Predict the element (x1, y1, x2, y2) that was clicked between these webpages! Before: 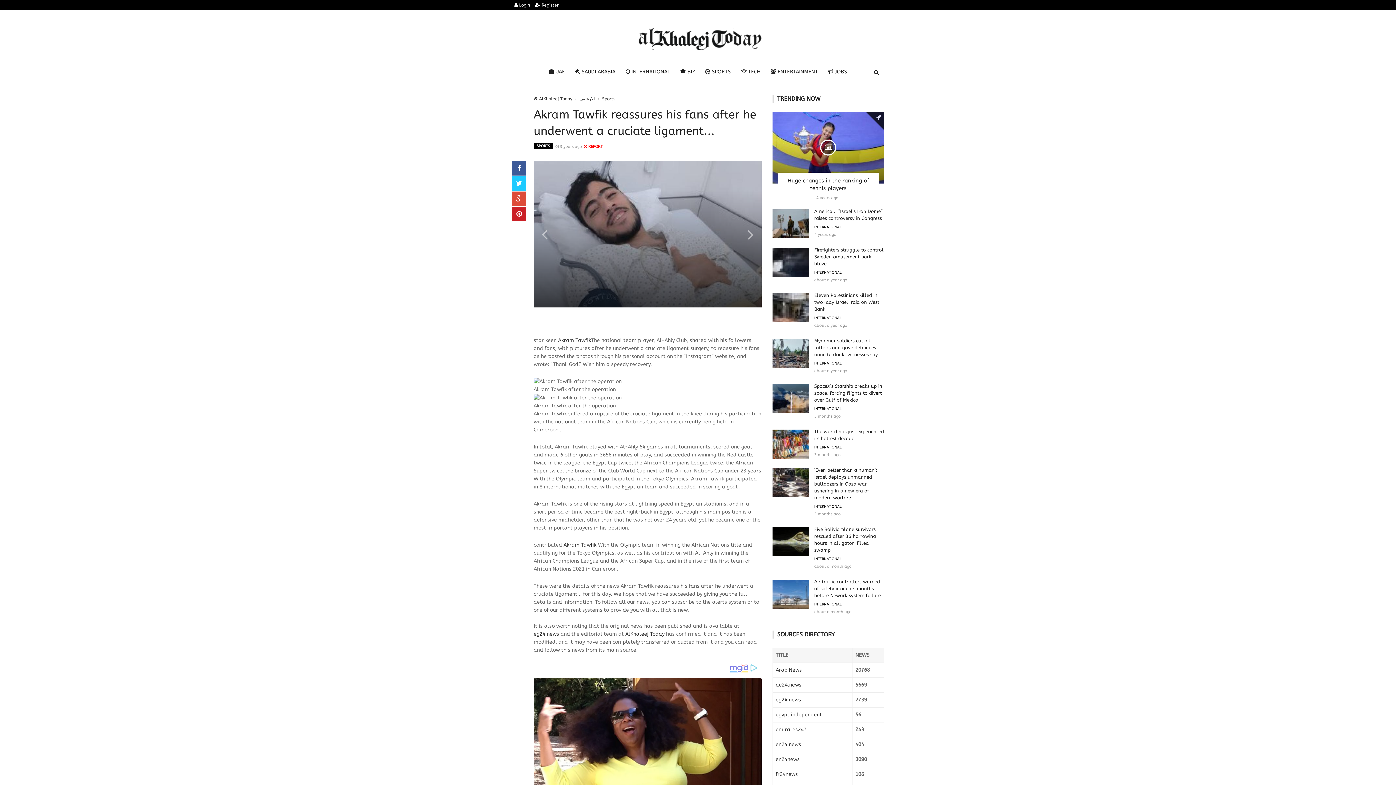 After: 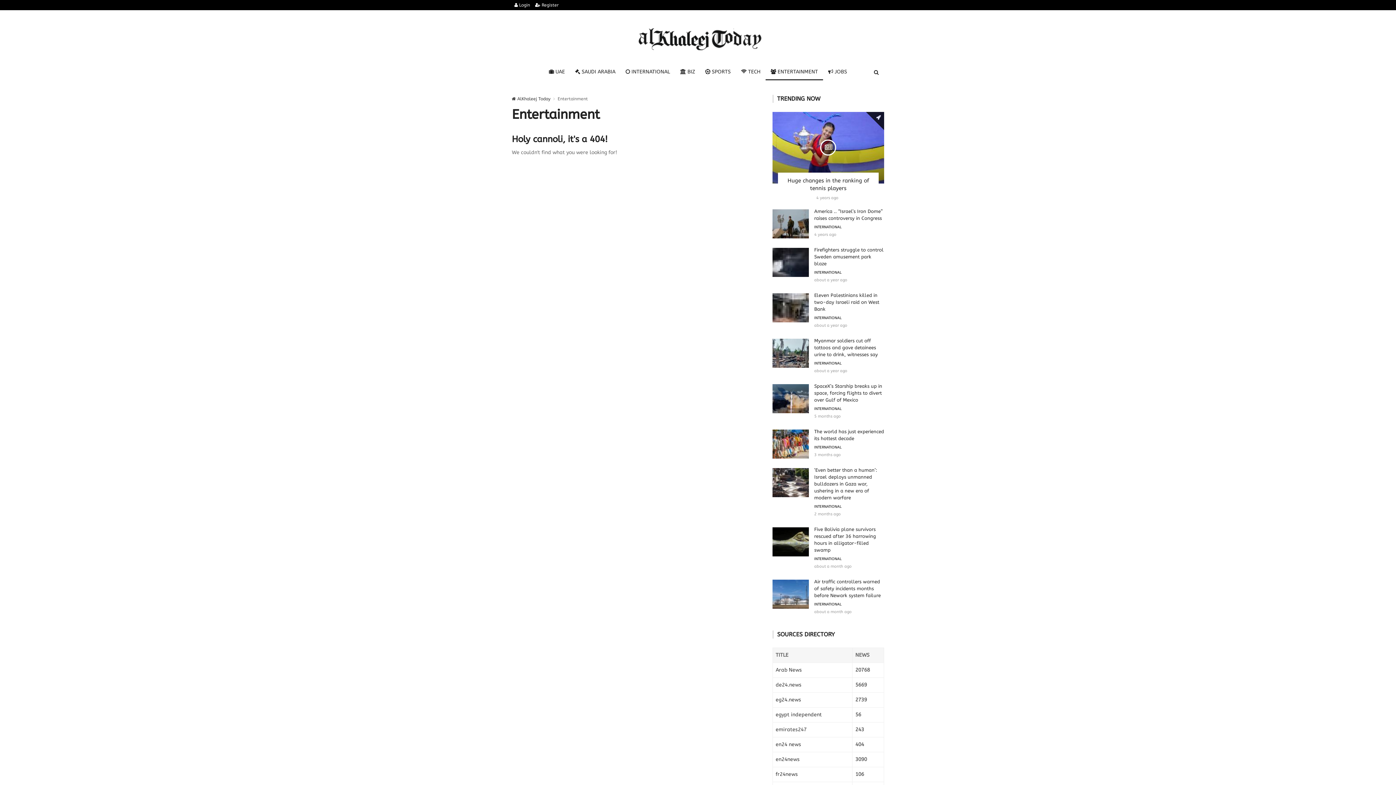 Action: label:  ENTERTAINMENT bbox: (765, 64, 823, 80)